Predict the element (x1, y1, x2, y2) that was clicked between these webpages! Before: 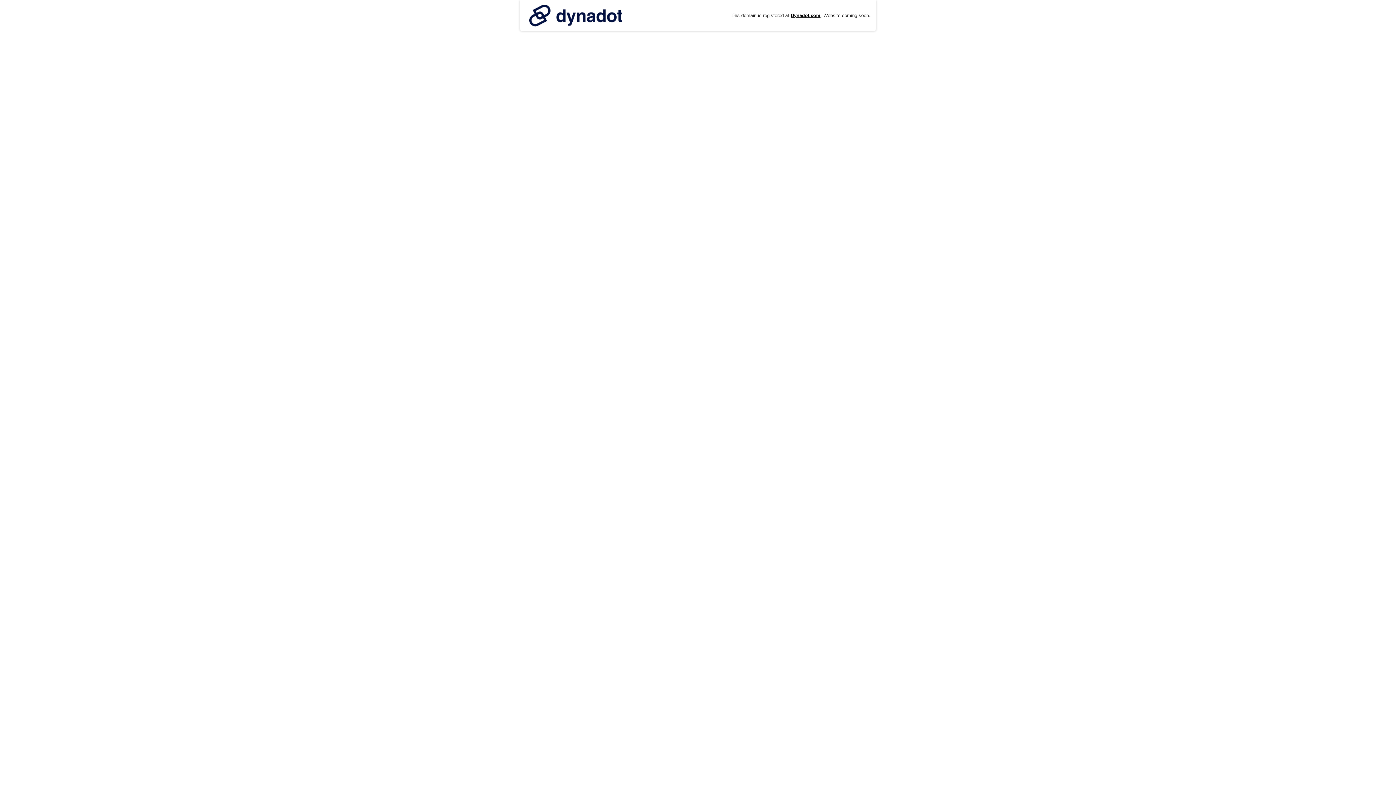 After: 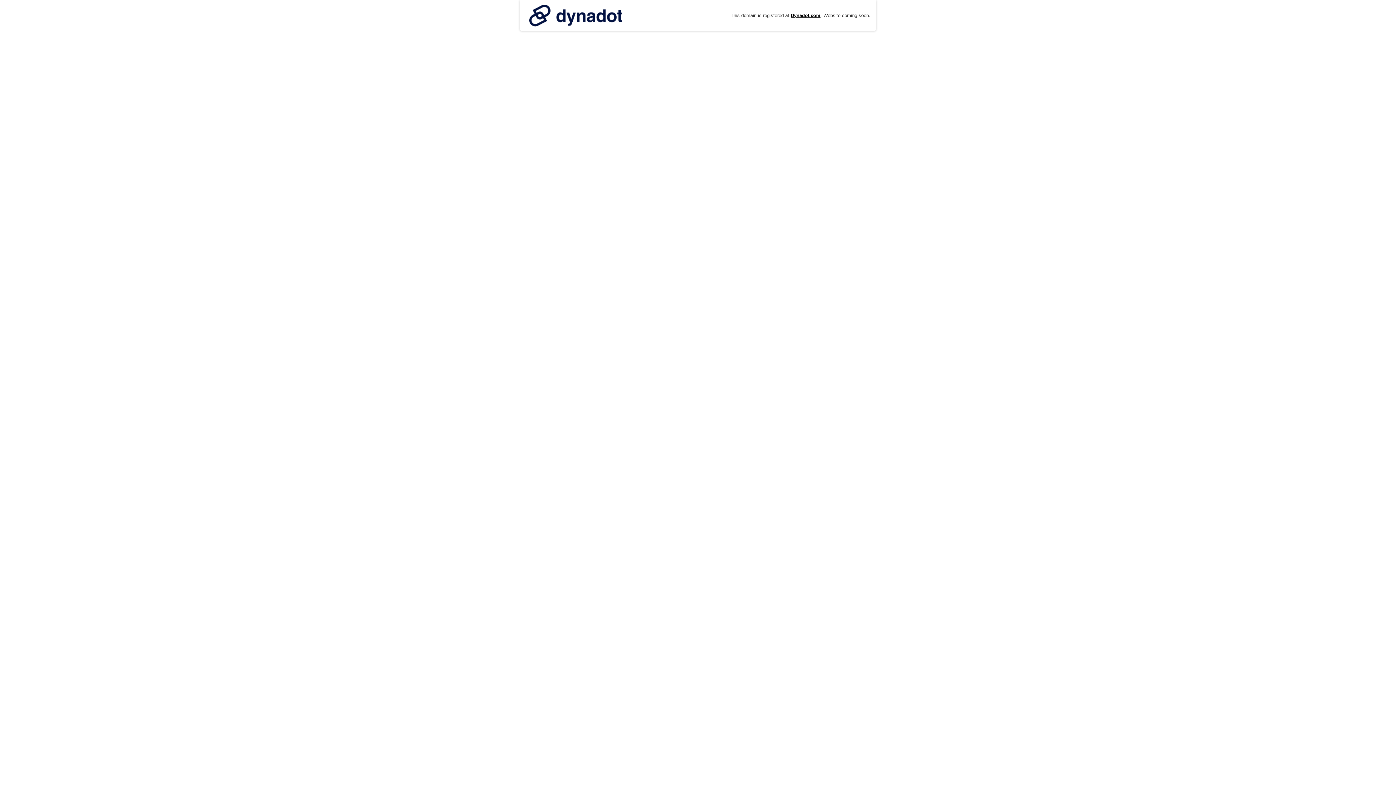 Action: bbox: (525, 0, 626, 30)